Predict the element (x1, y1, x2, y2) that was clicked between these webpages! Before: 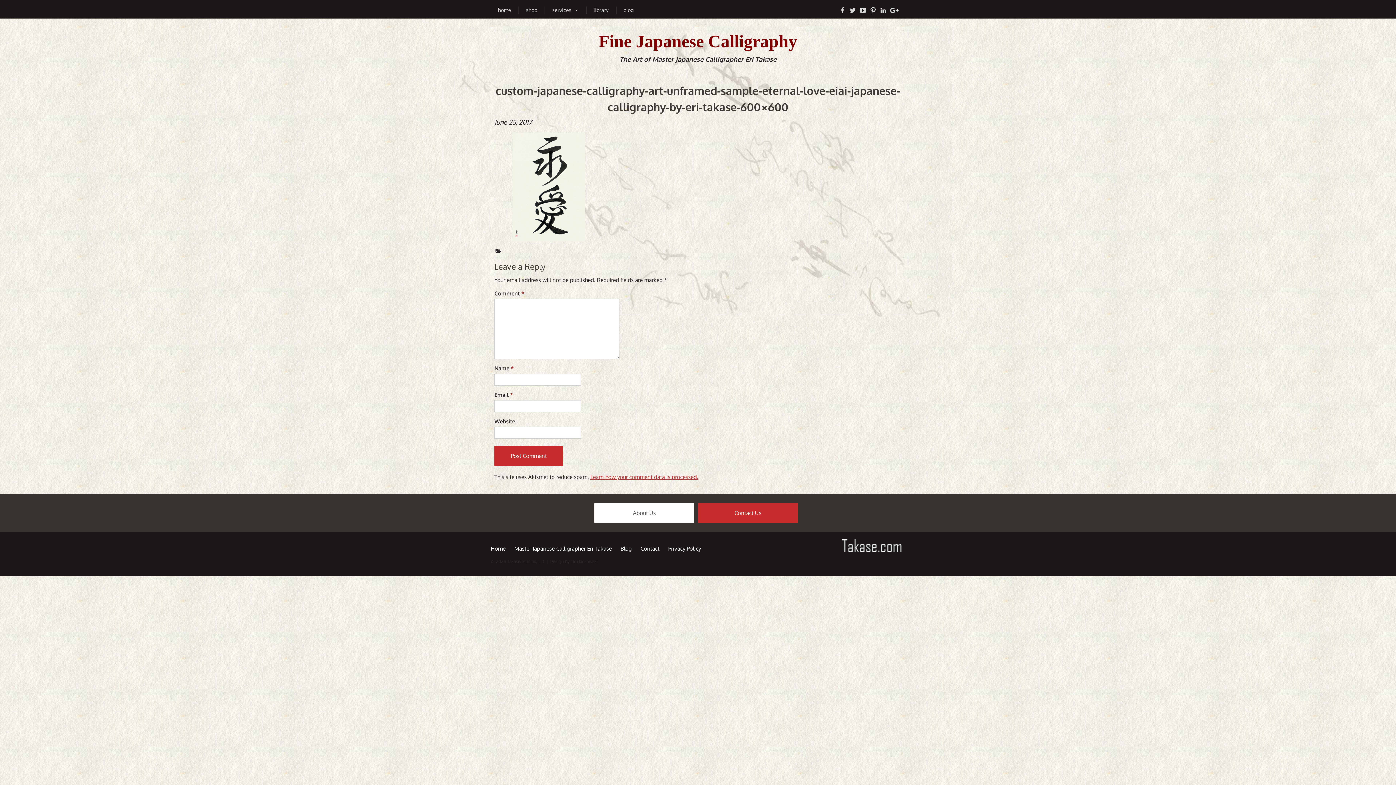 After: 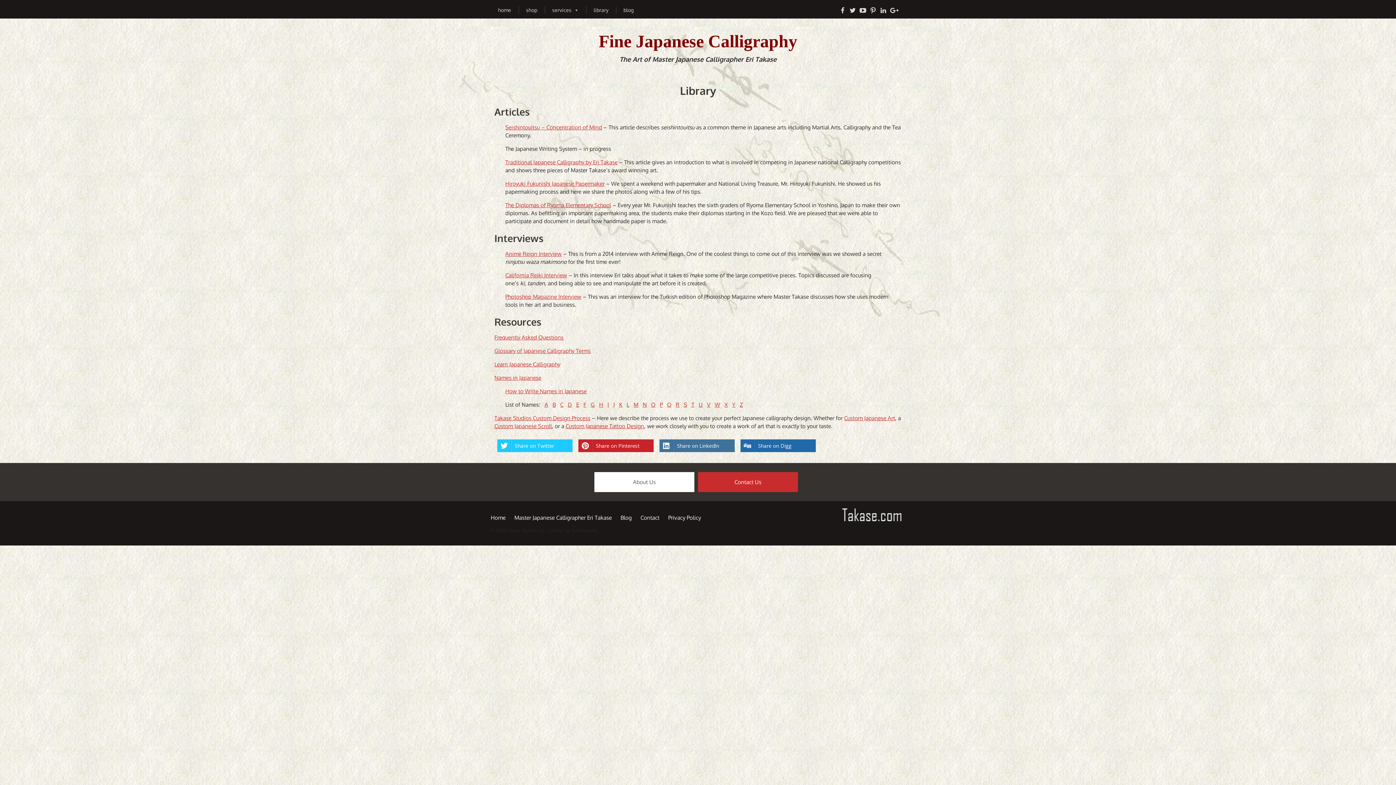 Action: bbox: (586, 6, 616, 13) label: library